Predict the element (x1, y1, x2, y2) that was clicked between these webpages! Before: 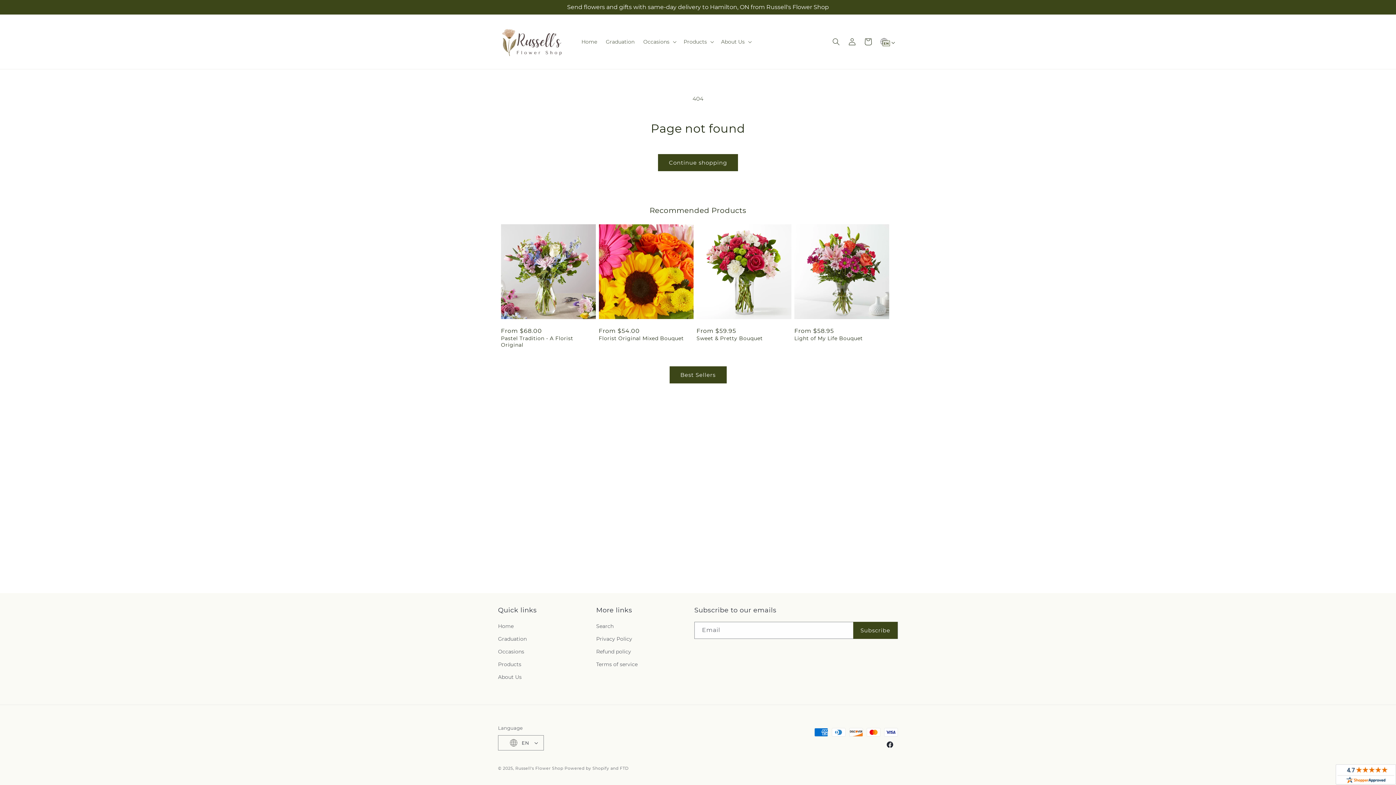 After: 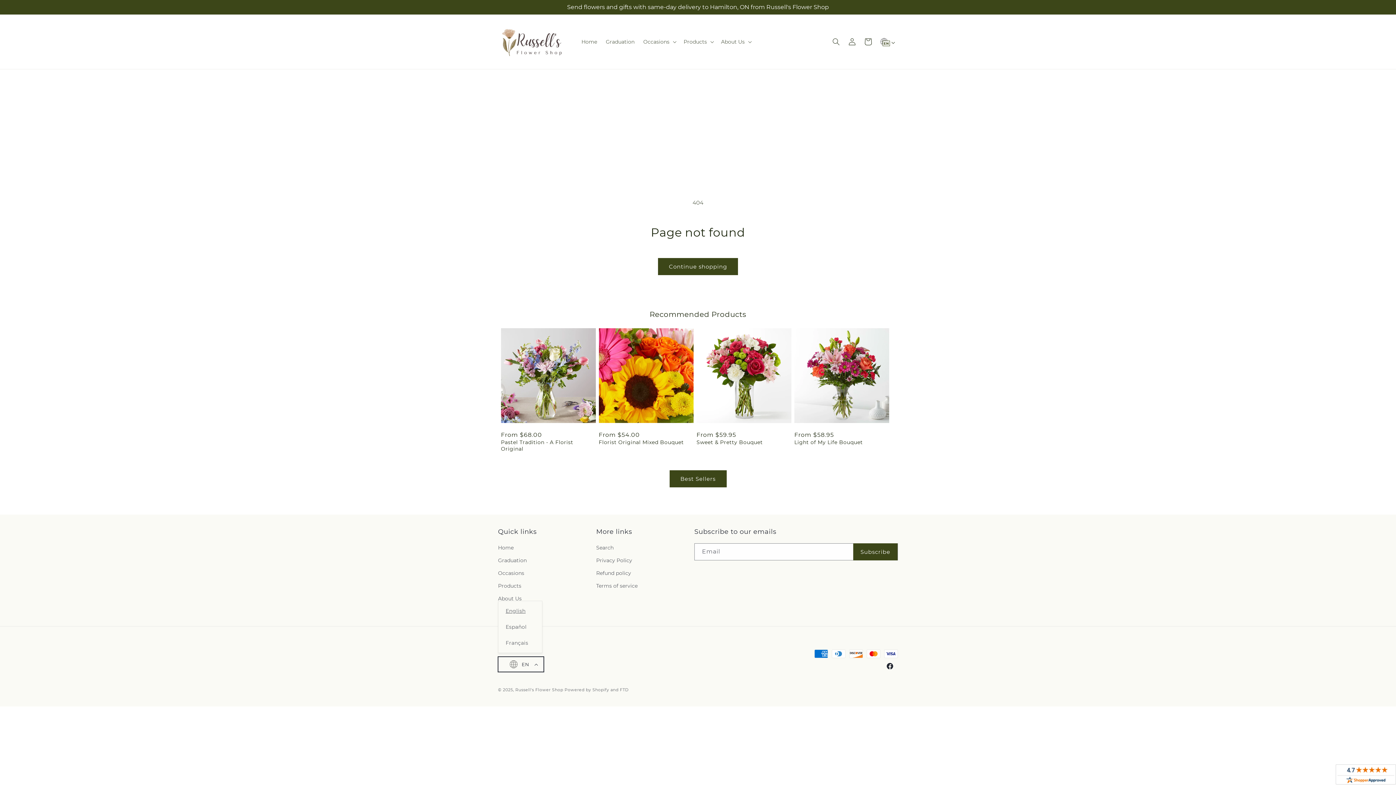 Action: bbox: (498, 735, 543, 750) label: EN